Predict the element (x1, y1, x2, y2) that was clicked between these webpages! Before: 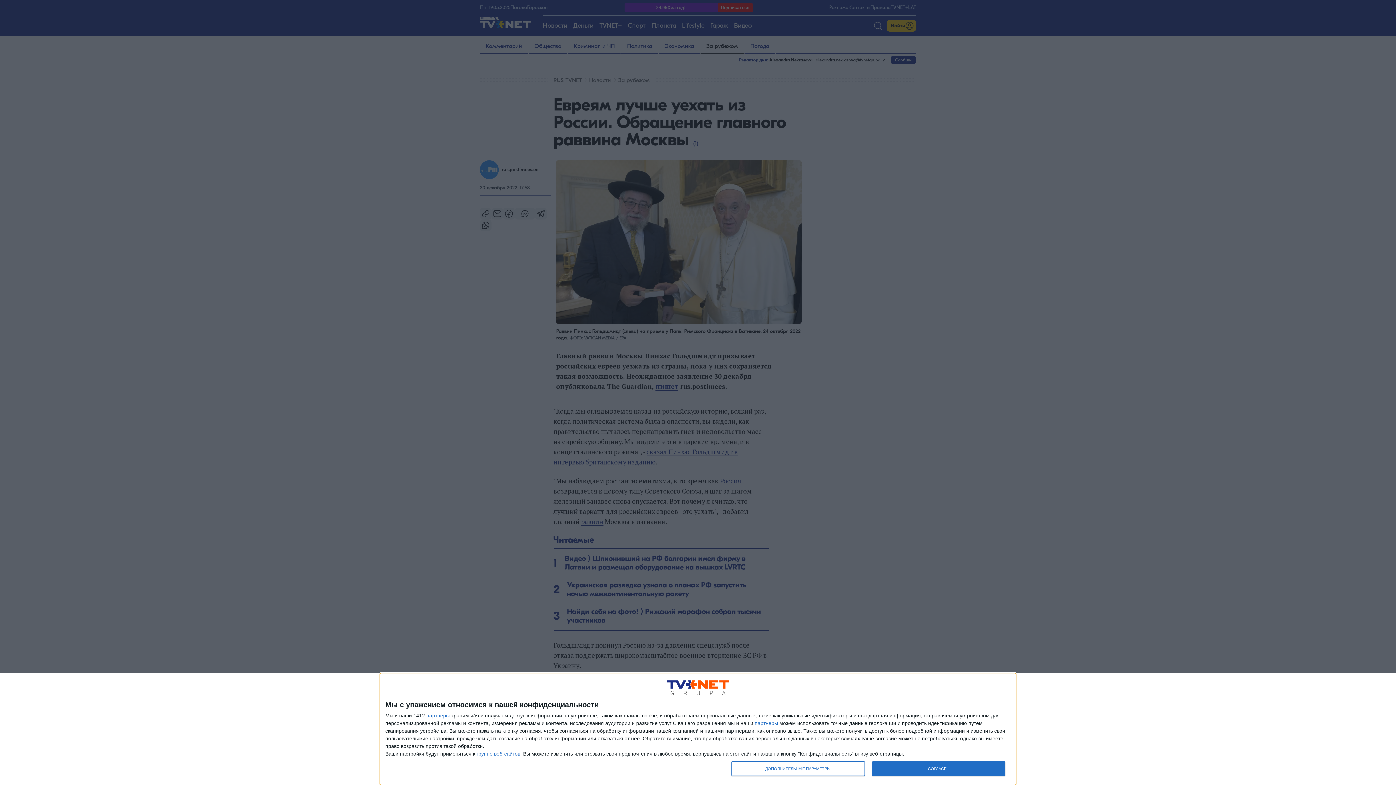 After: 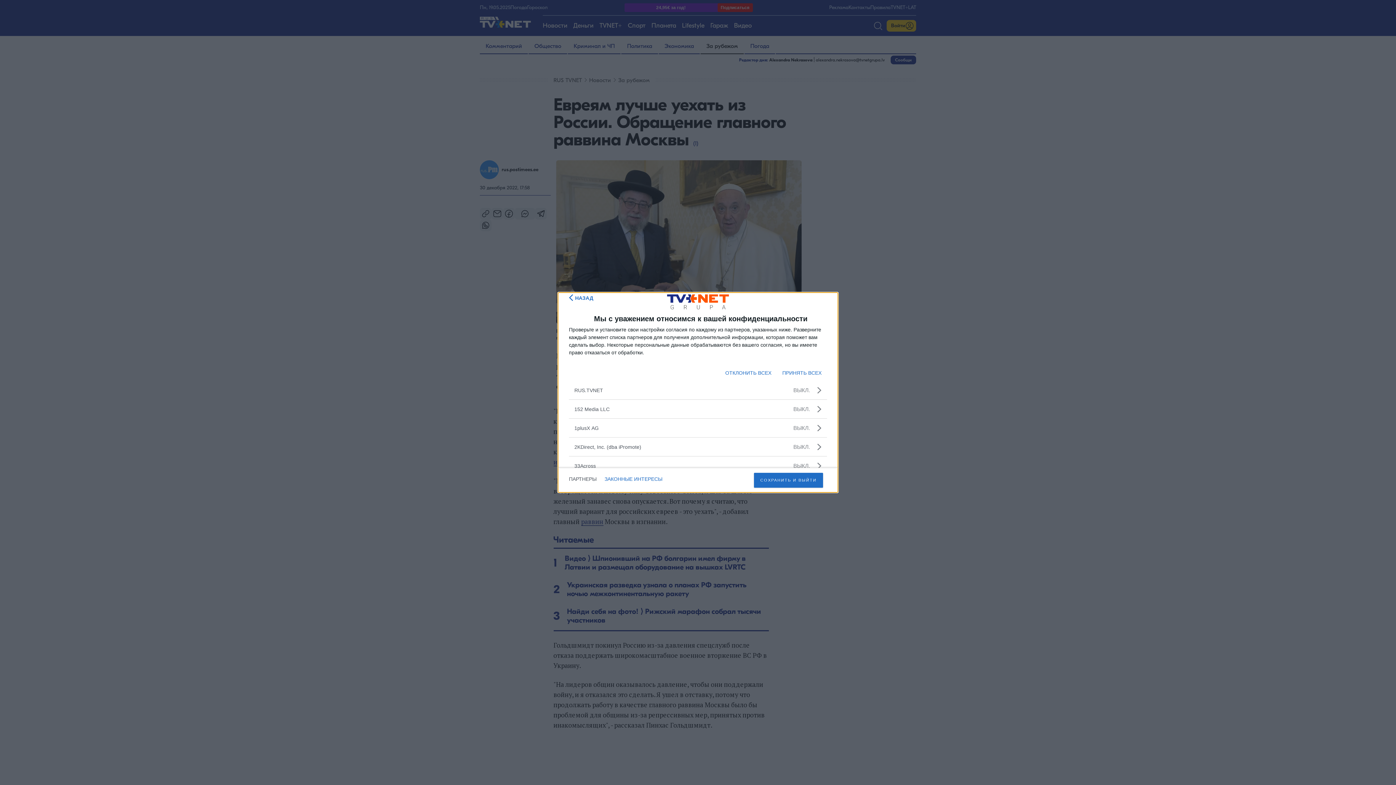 Action: label: партнеры bbox: (426, 713, 449, 718)